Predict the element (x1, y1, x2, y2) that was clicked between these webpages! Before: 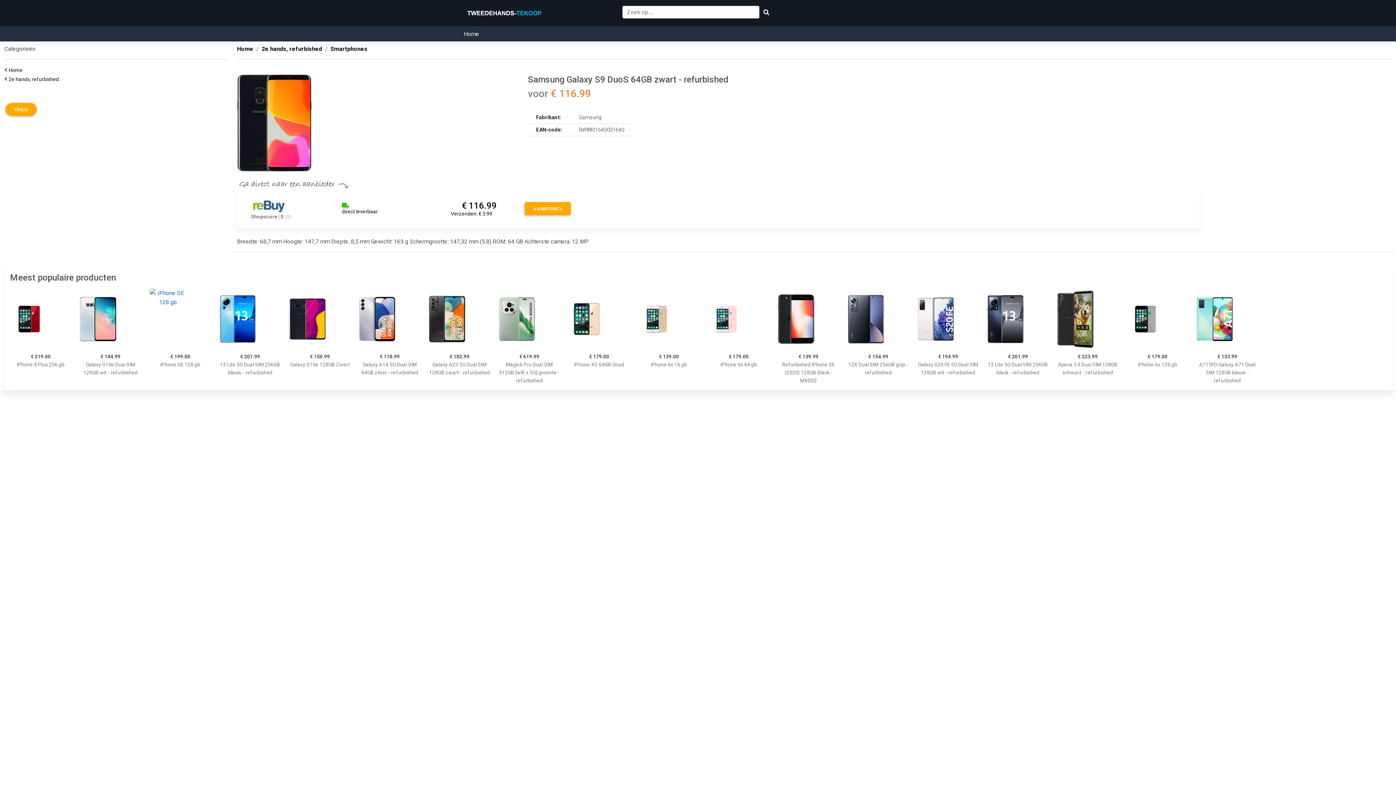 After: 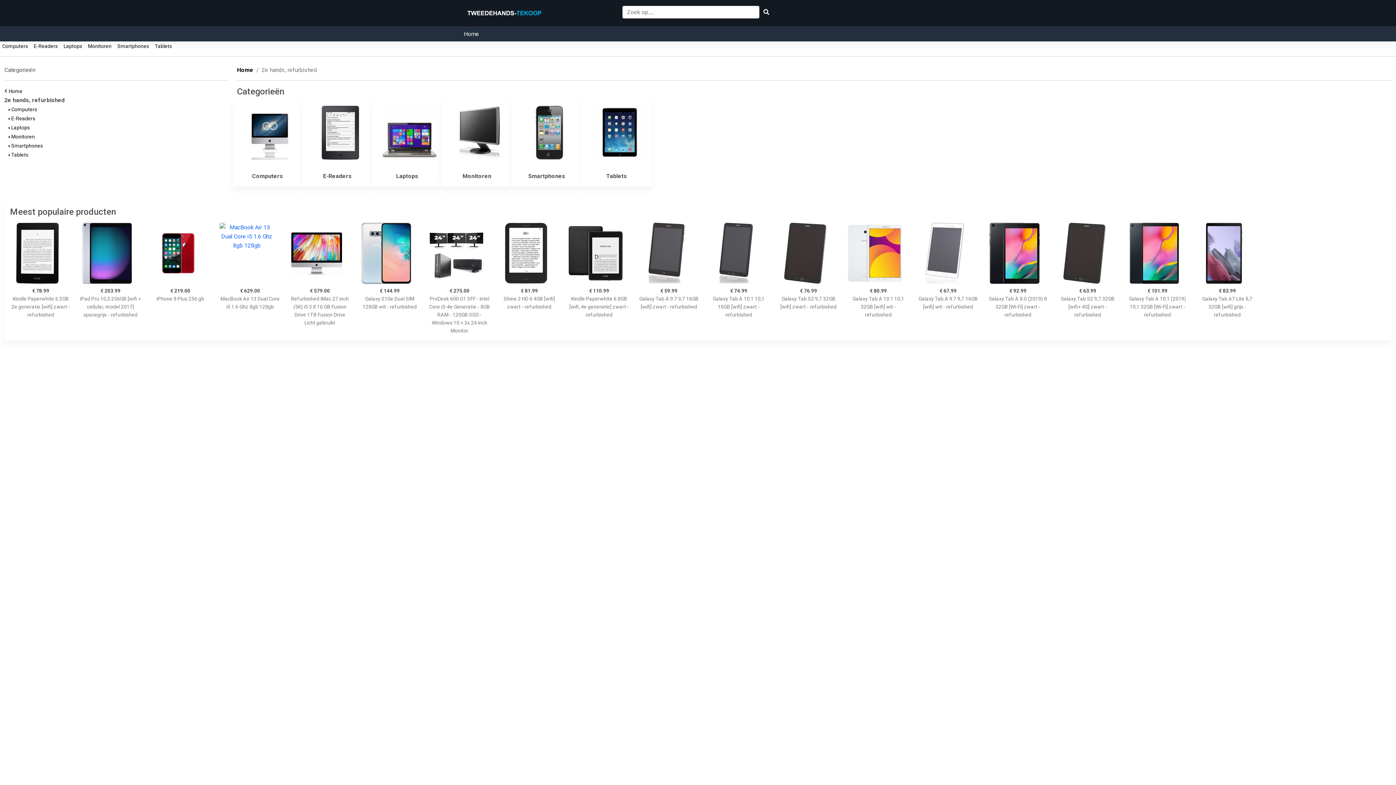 Action: label: Home bbox: (464, 29, 479, 38)